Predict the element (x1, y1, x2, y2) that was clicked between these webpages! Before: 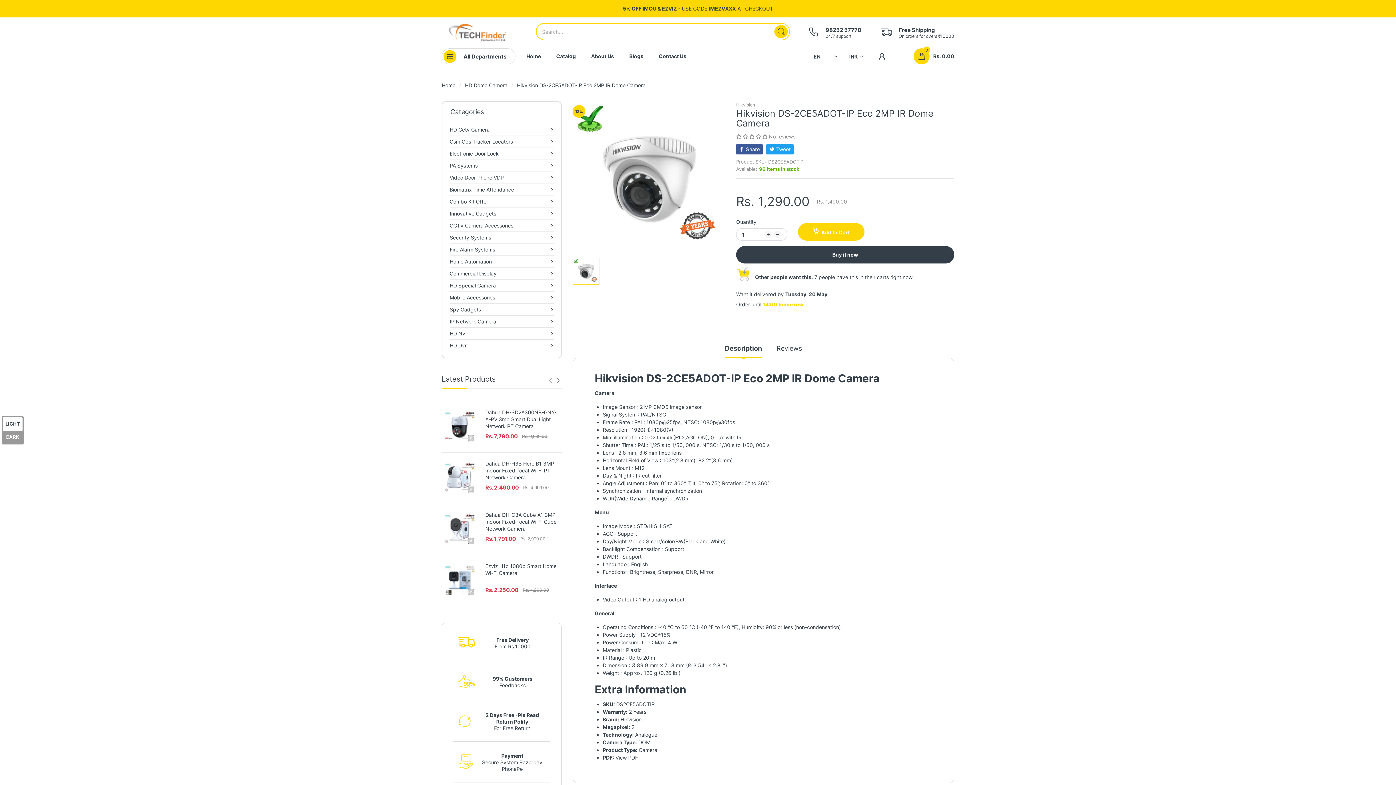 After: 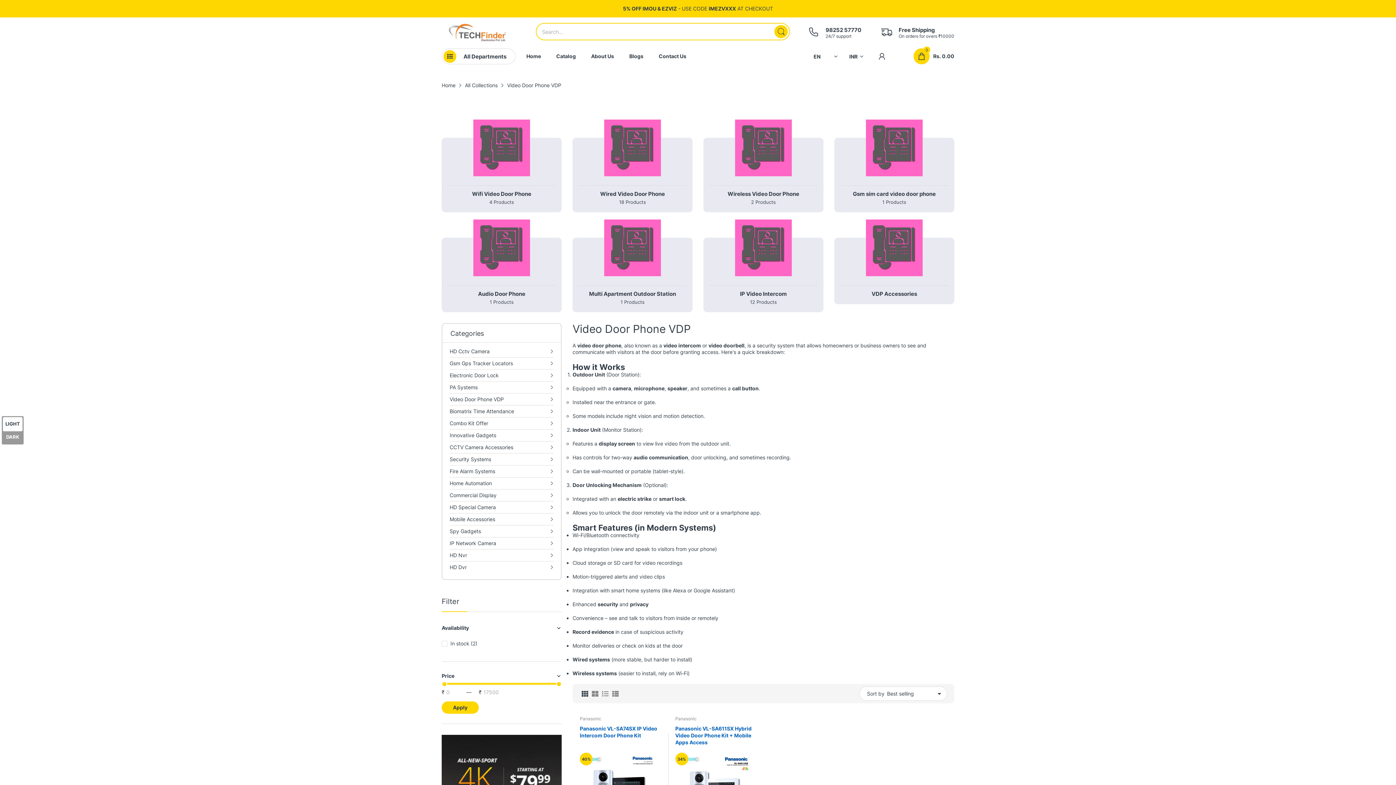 Action: label: Video Door Phone VDP bbox: (449, 172, 504, 183)